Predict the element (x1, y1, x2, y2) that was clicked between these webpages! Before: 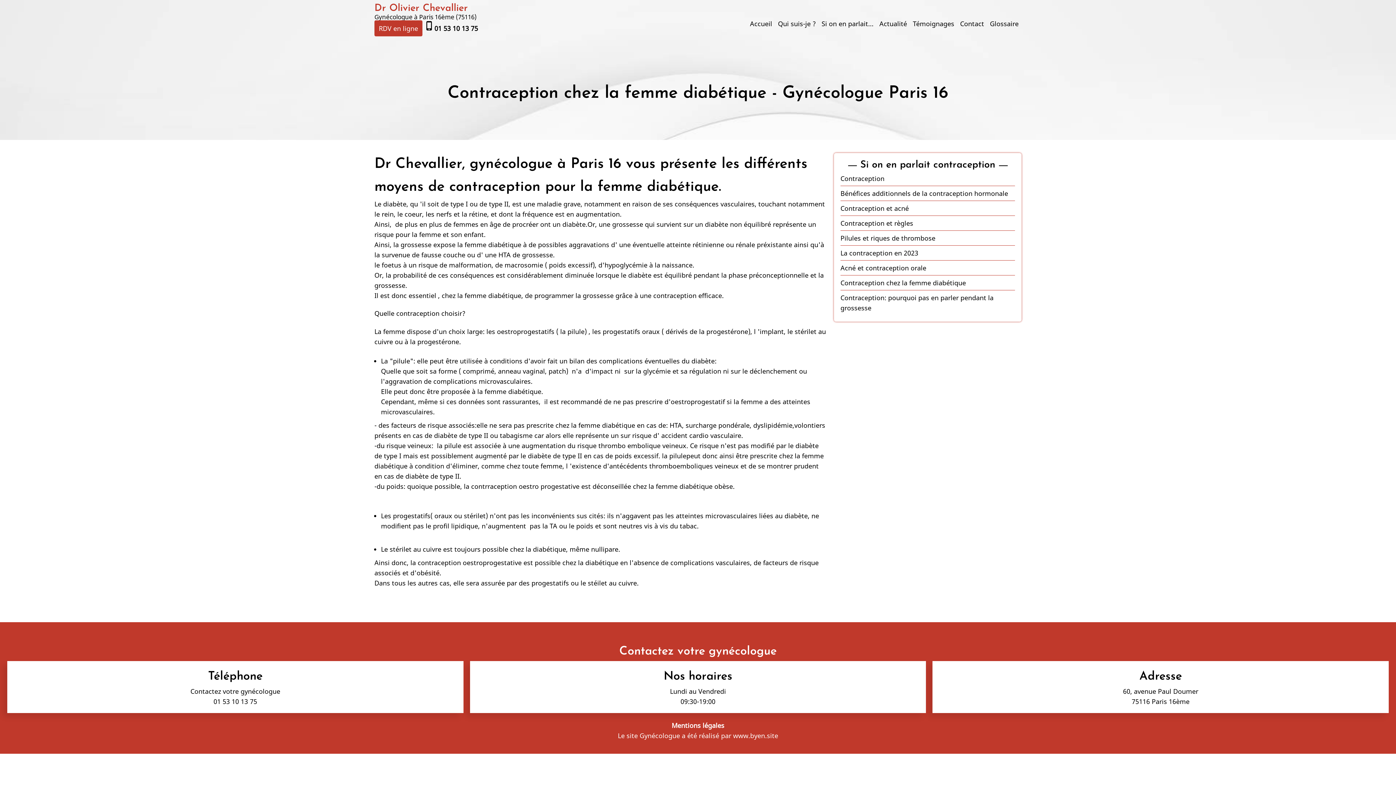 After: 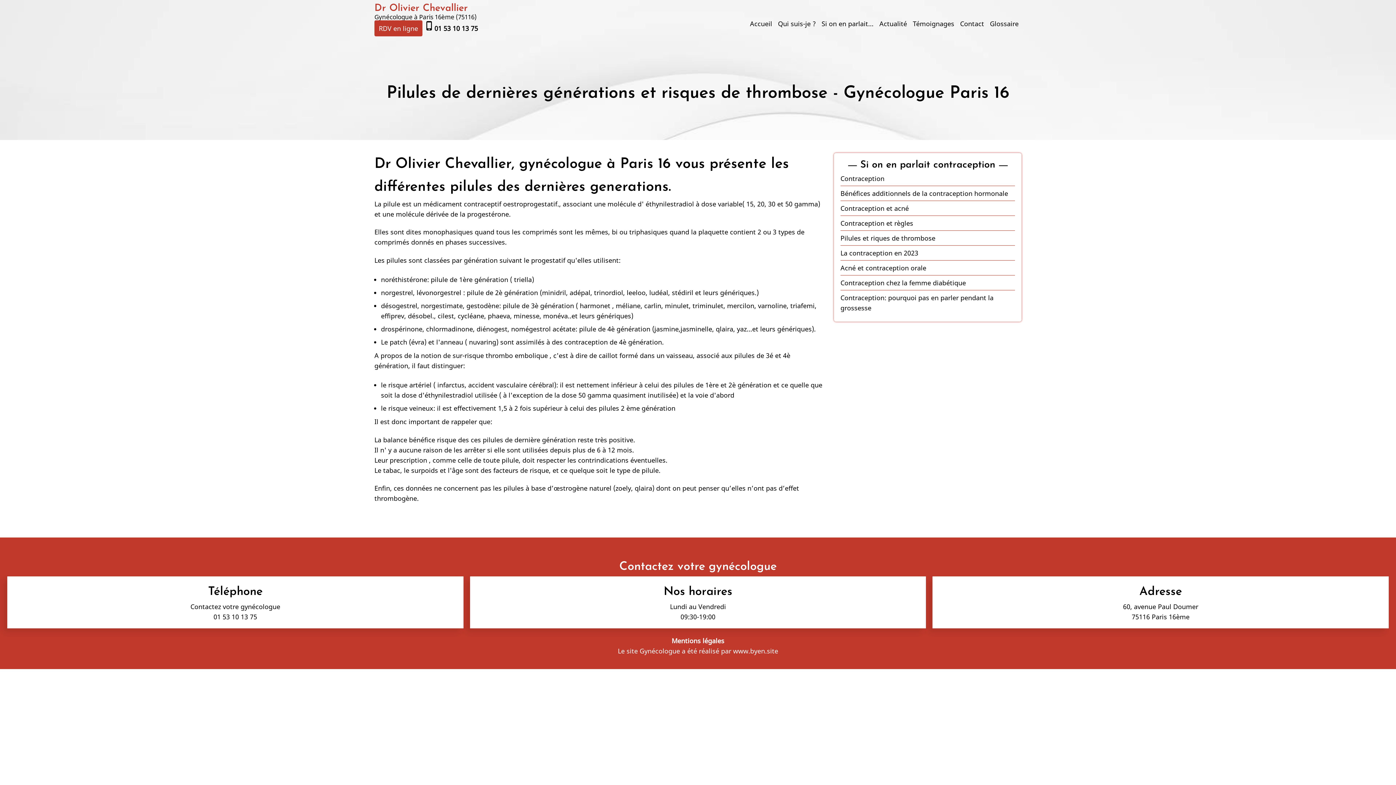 Action: label: Pilules et riques de thrombose bbox: (840, 233, 935, 242)